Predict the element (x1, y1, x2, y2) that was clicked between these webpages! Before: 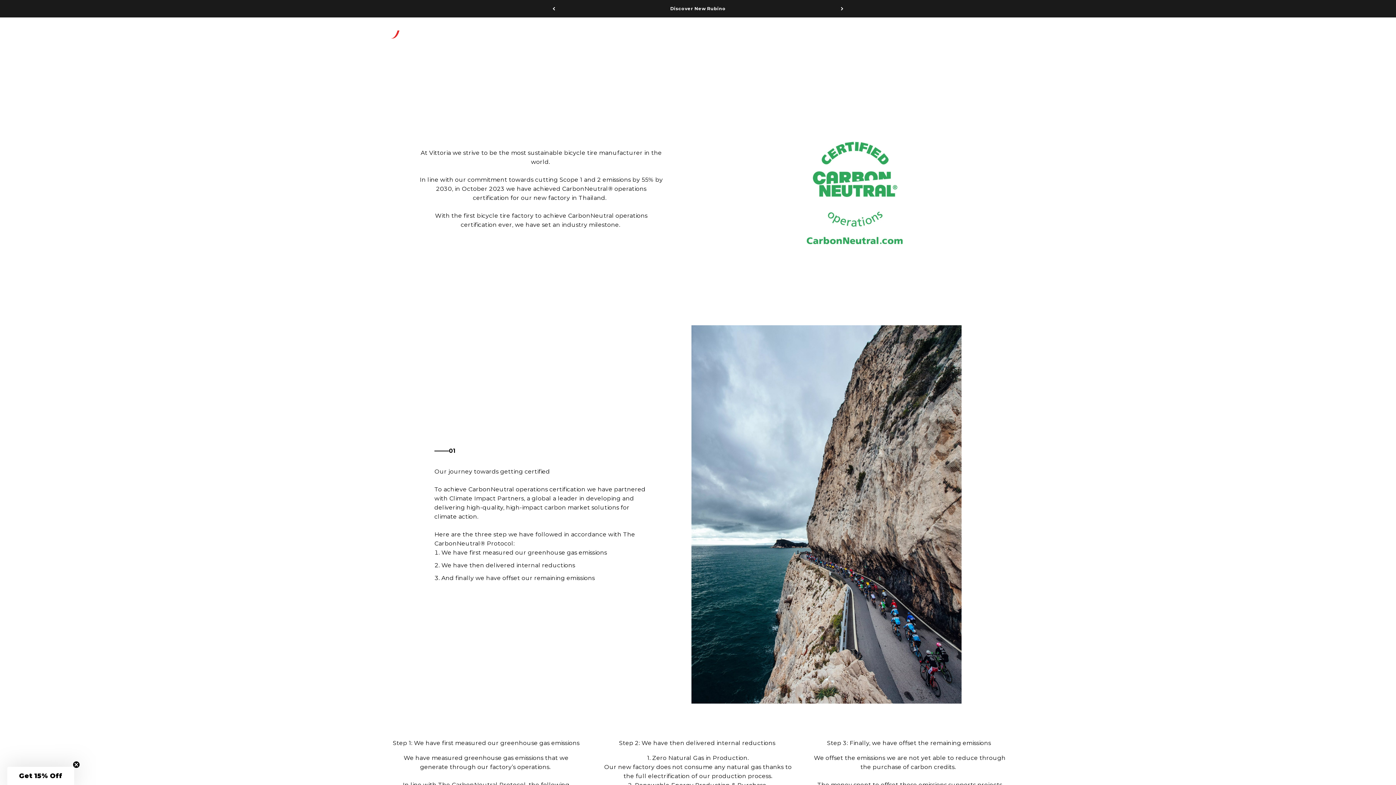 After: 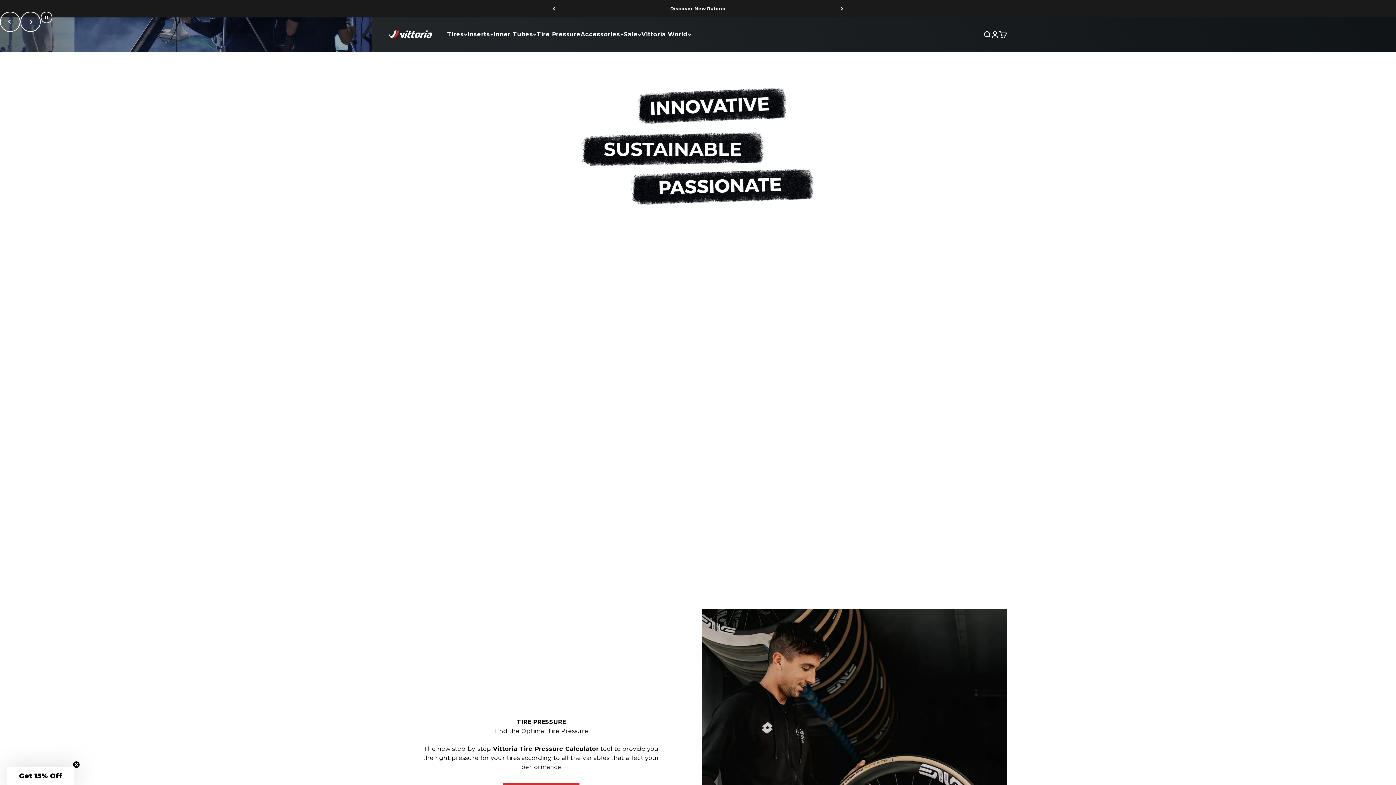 Action: label: Vittoria bbox: (389, 30, 432, 38)